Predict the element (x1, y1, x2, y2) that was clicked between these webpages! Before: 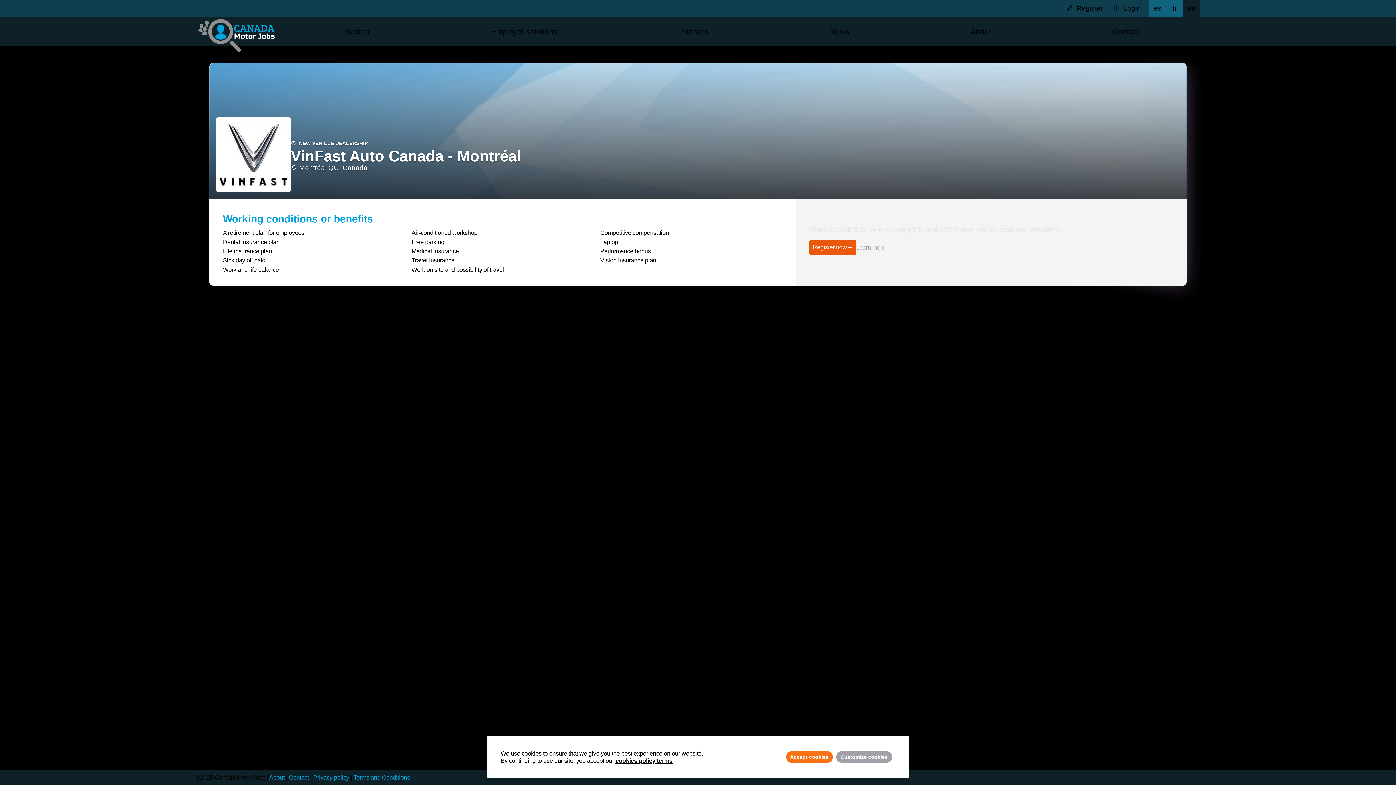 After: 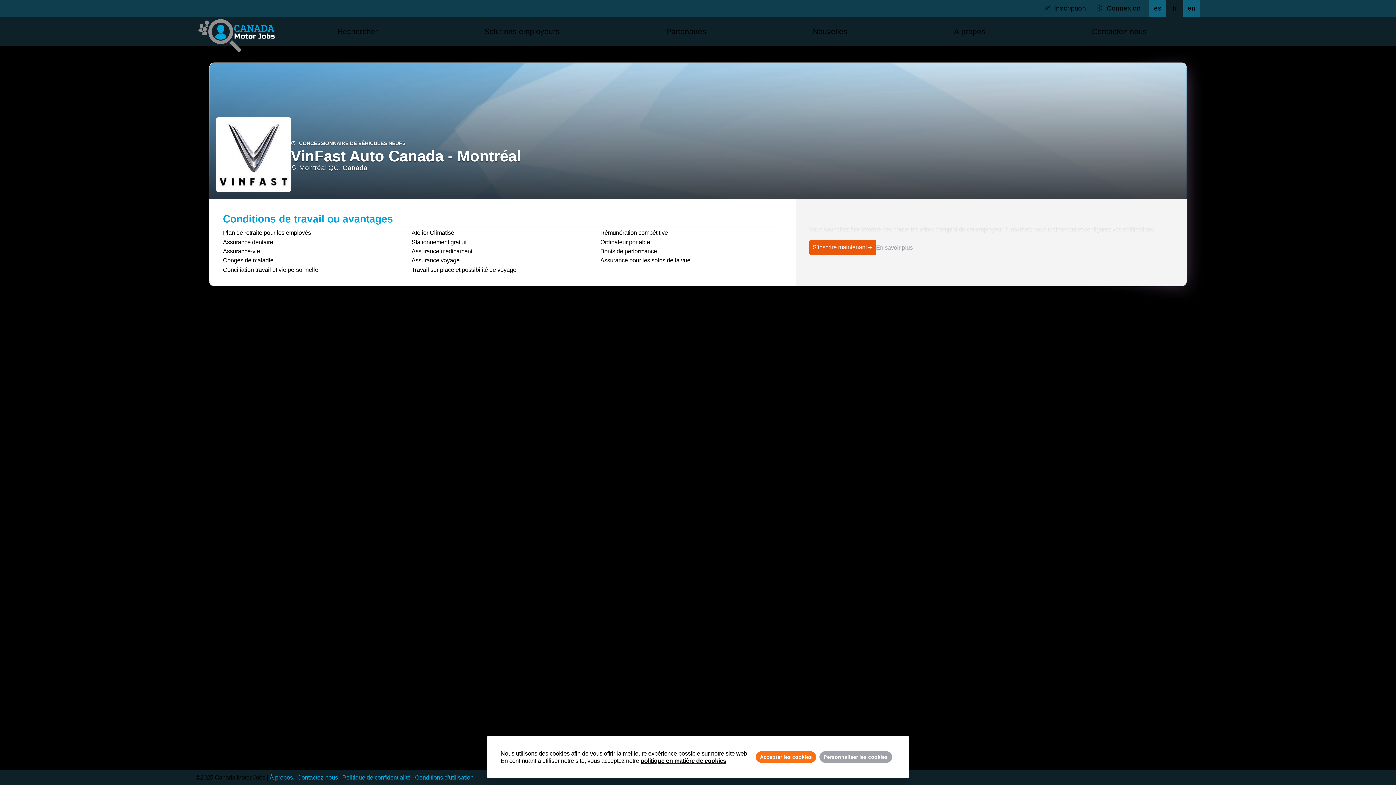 Action: bbox: (1166, 0, 1183, 16) label: fr